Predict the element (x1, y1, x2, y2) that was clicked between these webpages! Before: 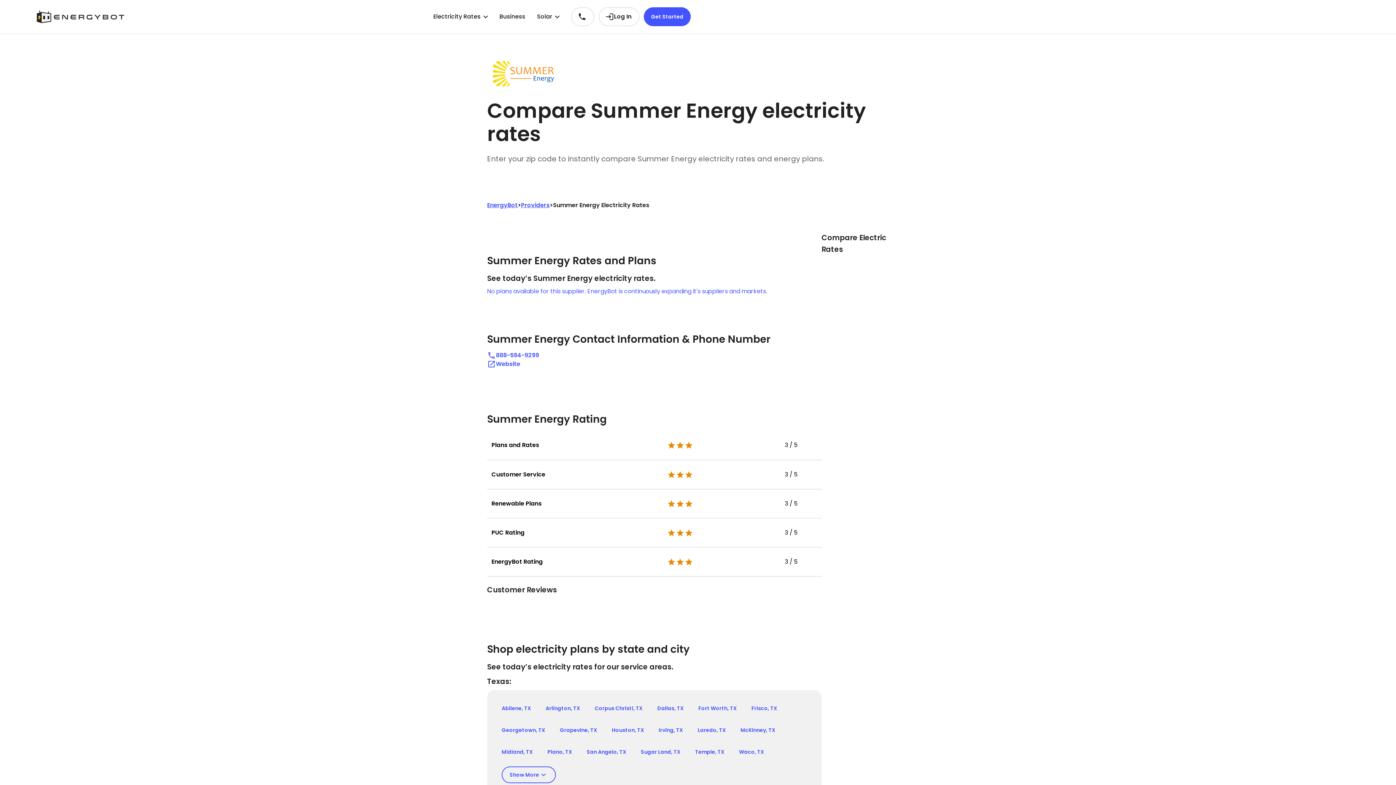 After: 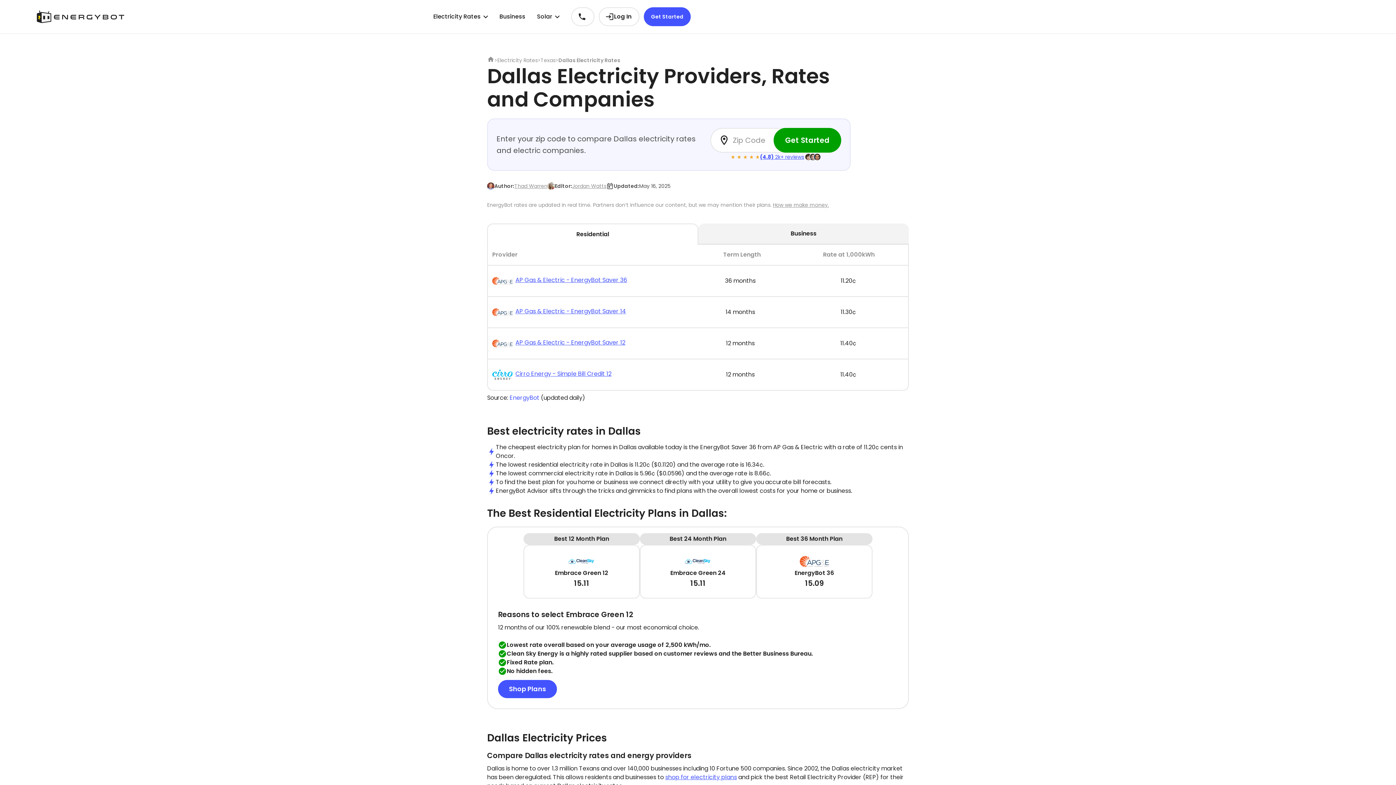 Action: label: Dallas, TX bbox: (657, 697, 684, 719)